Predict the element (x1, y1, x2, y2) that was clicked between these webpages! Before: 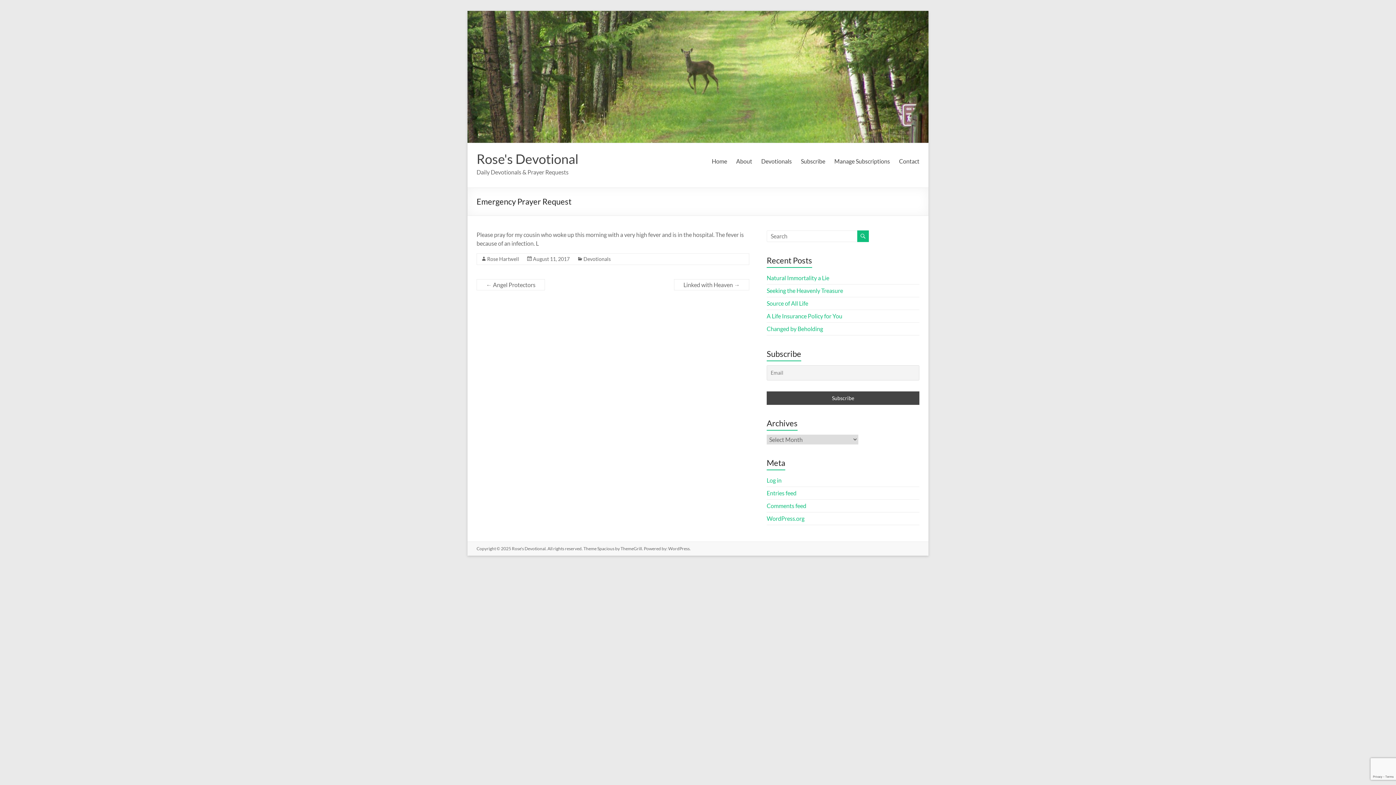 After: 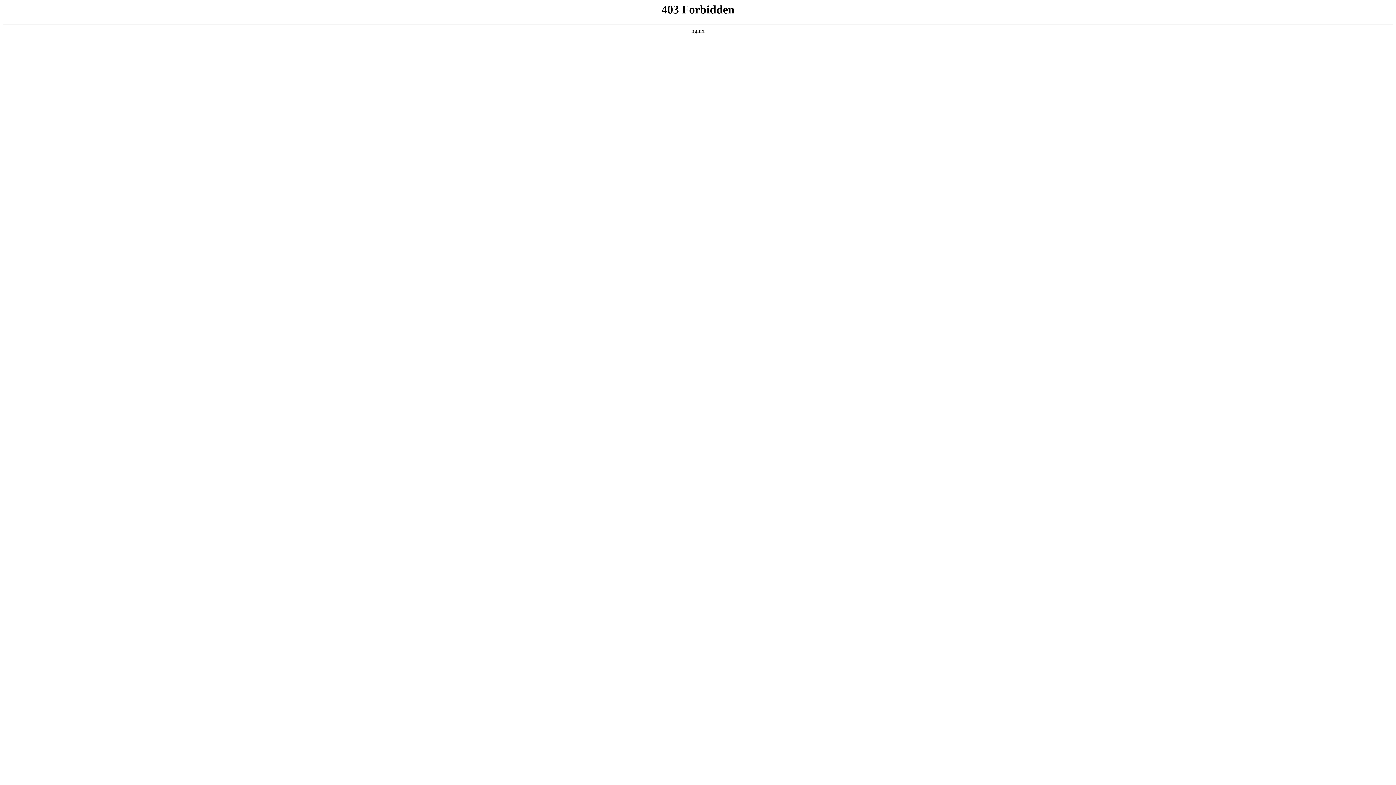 Action: label: WordPress.org bbox: (766, 515, 804, 522)